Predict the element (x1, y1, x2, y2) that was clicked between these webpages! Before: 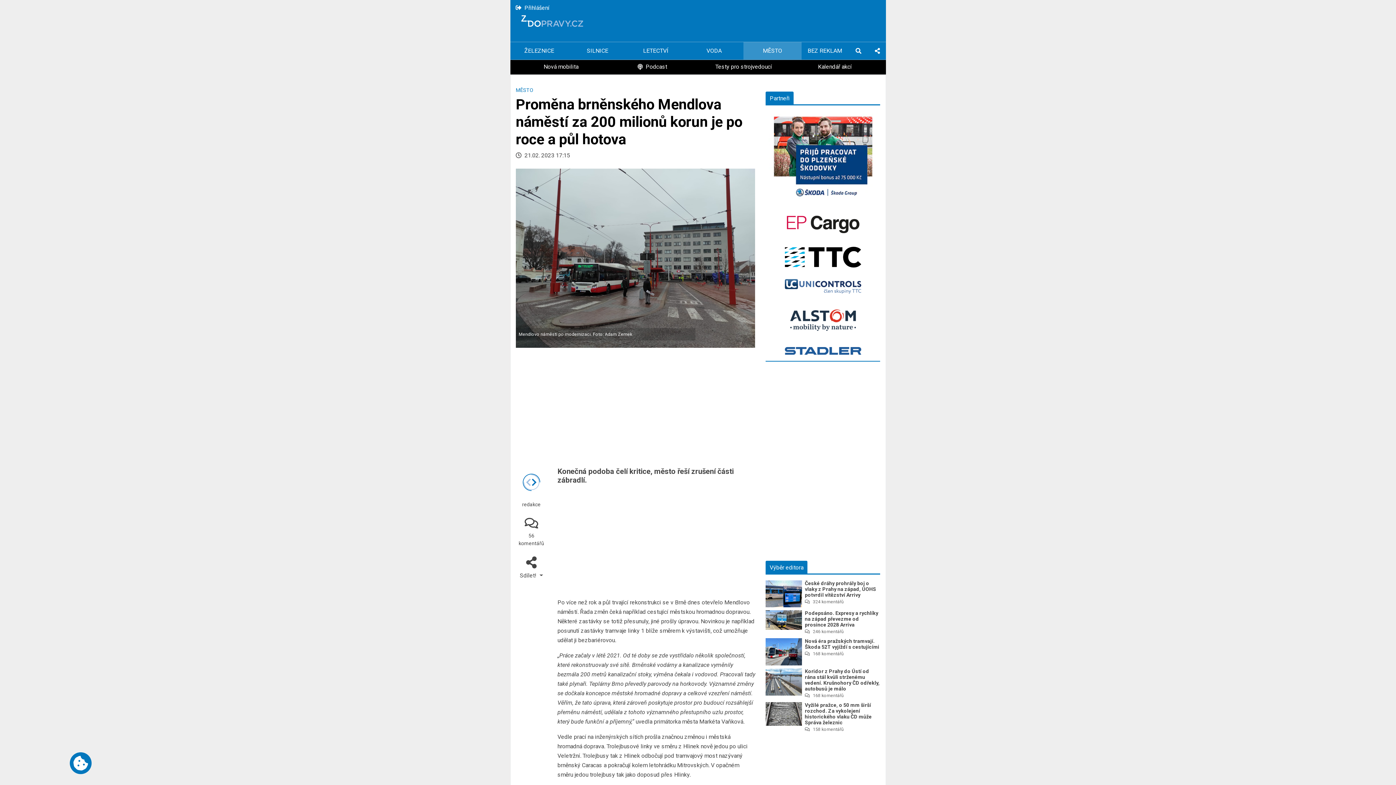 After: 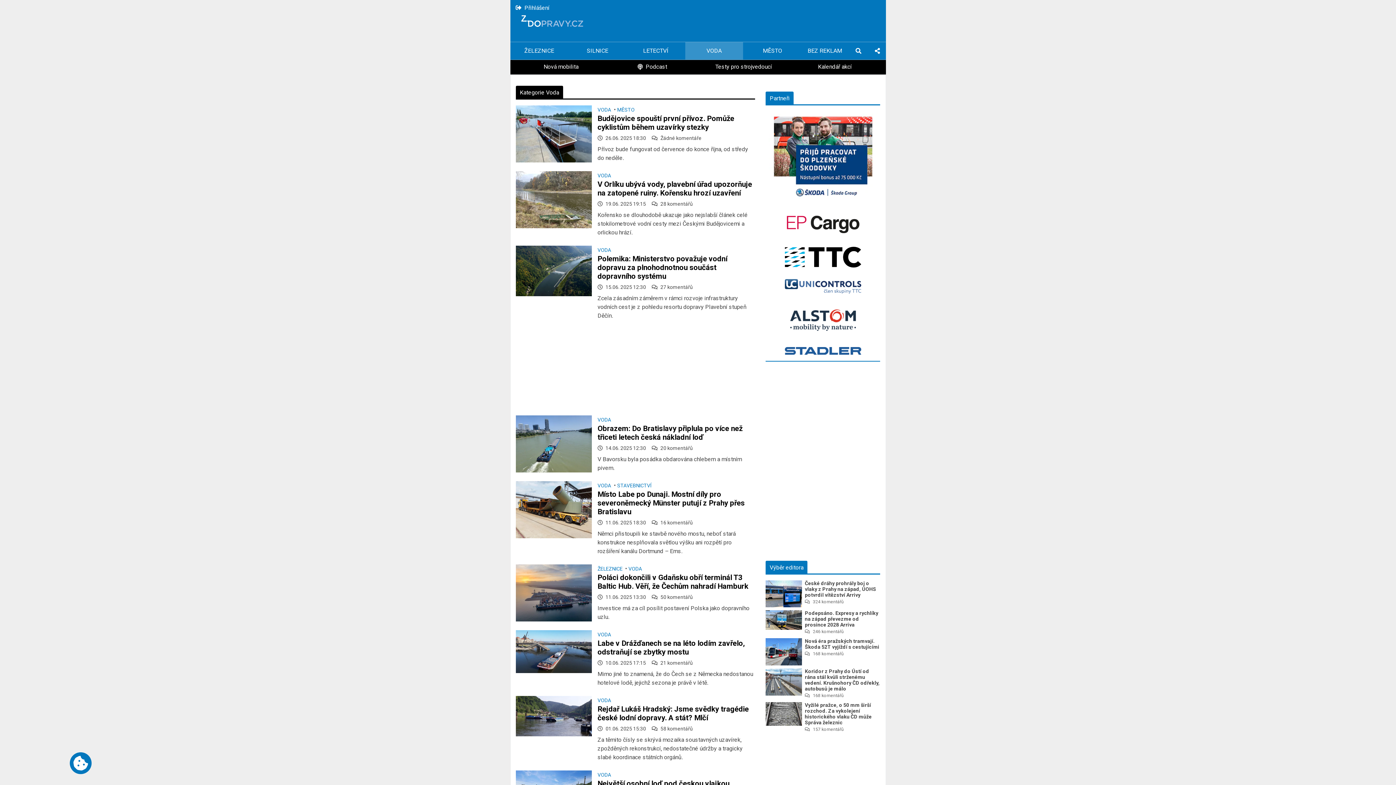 Action: bbox: (685, 42, 743, 59) label: VODA